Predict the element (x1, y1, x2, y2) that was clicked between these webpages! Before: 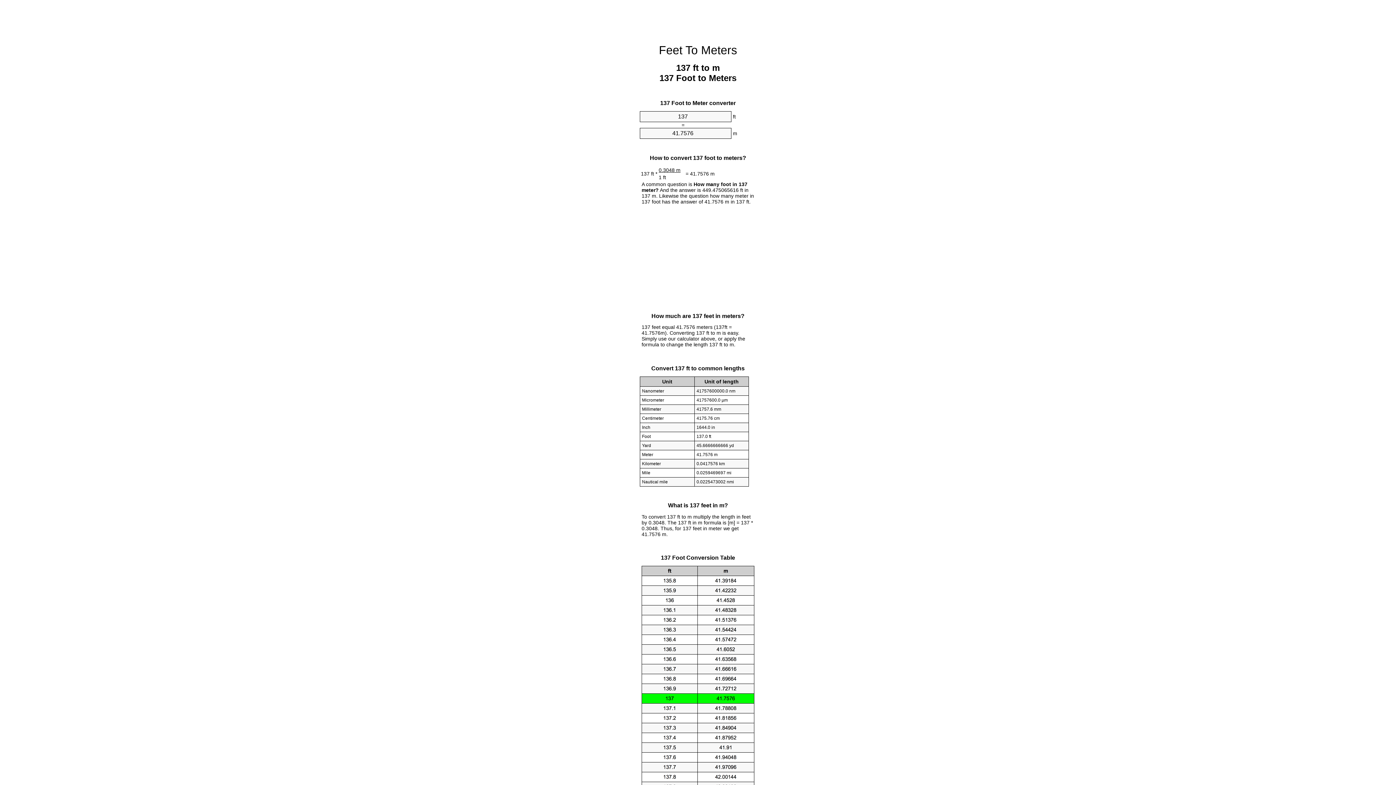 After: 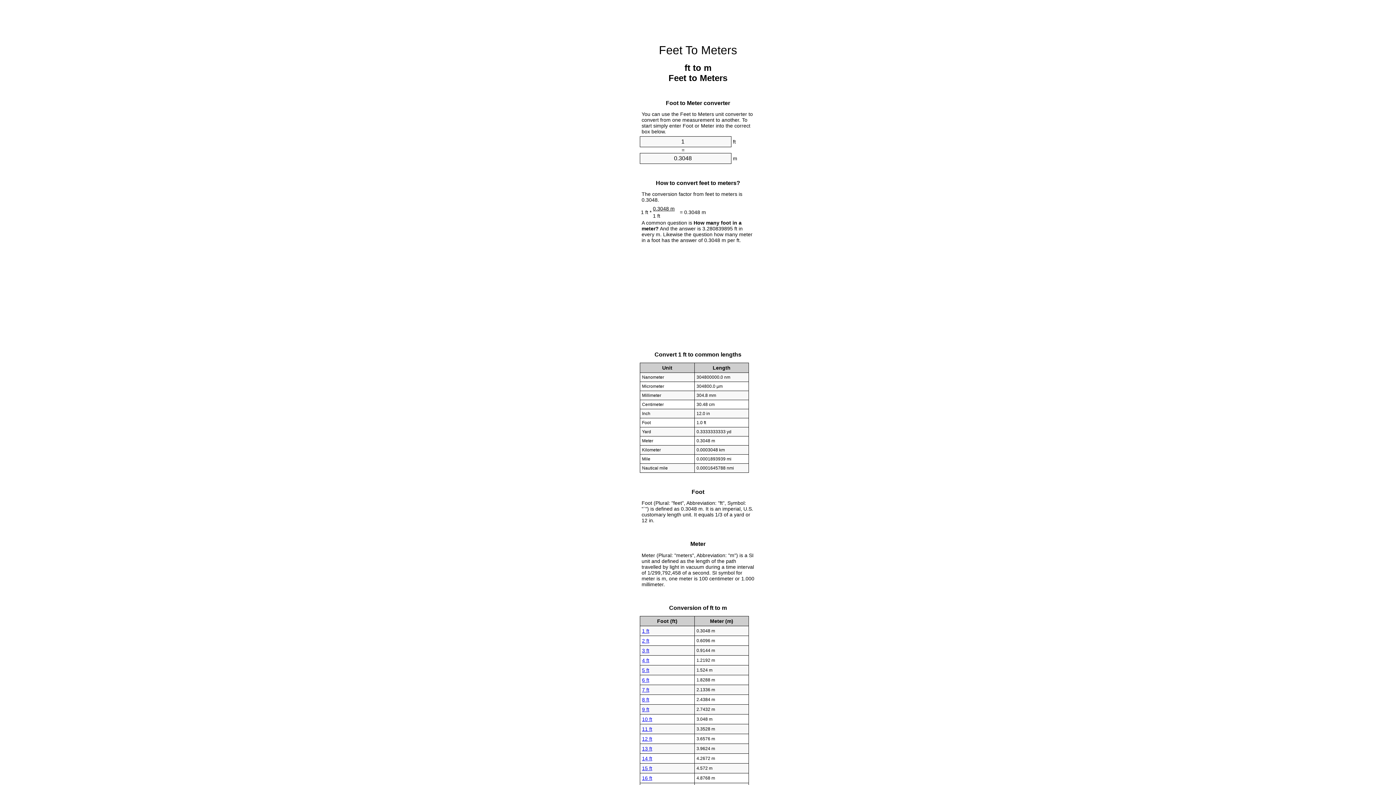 Action: bbox: (659, 43, 737, 56) label: Feet To Meters